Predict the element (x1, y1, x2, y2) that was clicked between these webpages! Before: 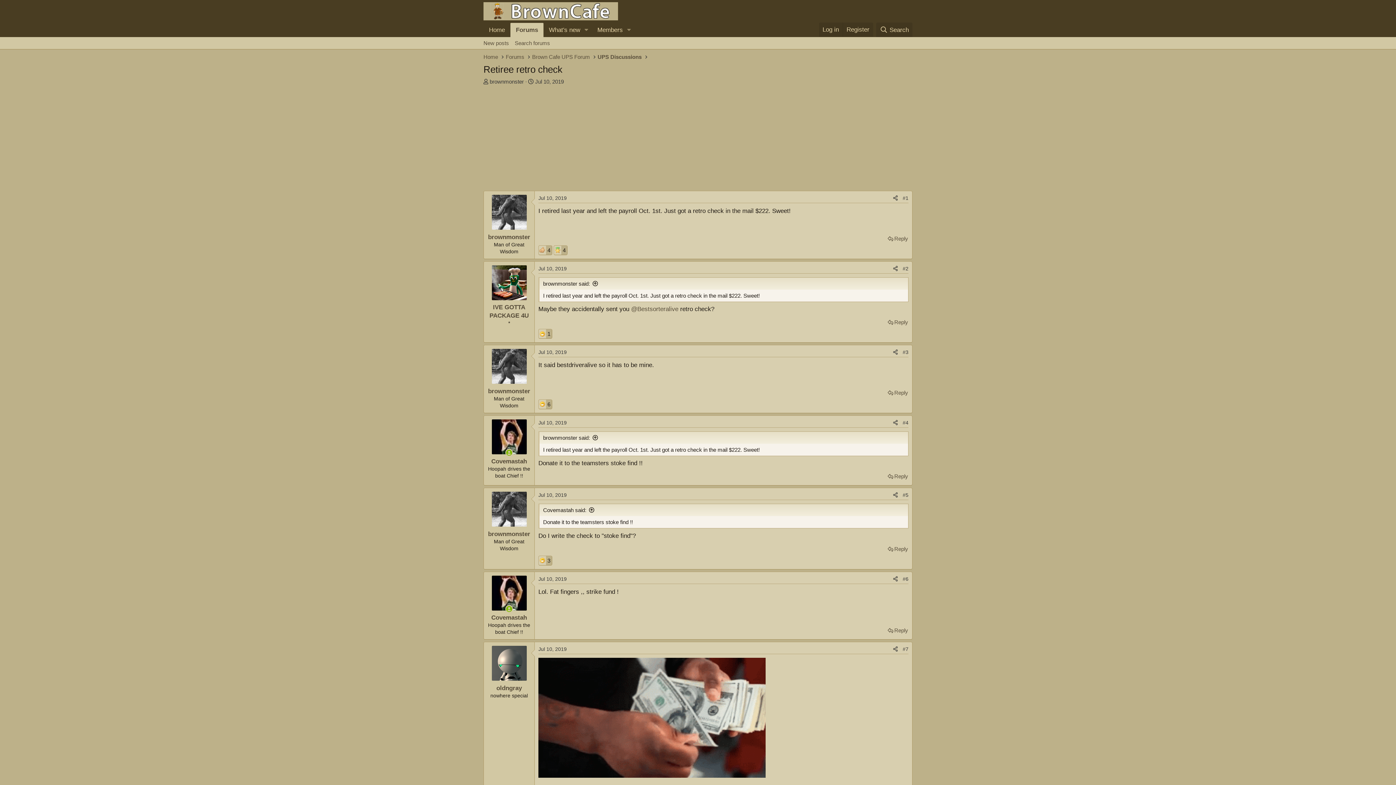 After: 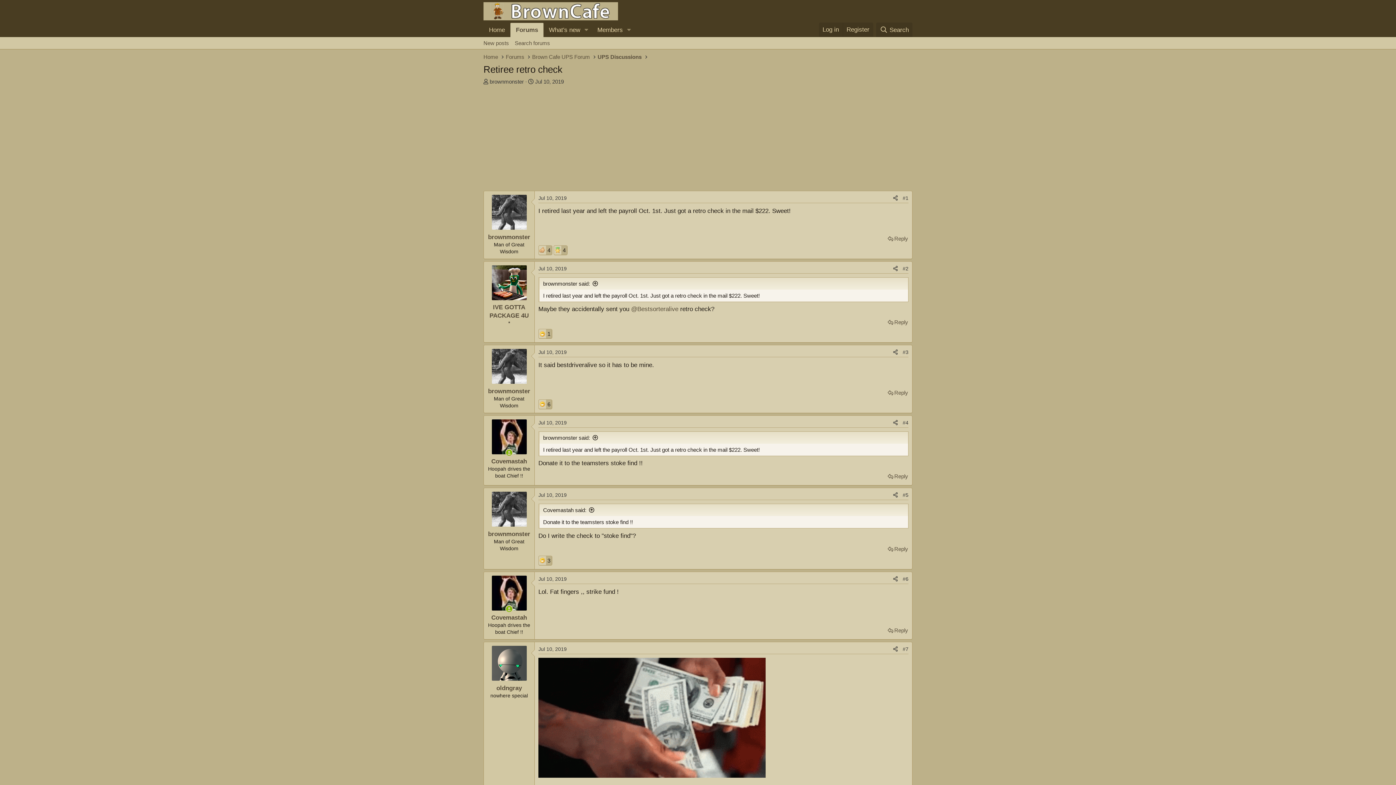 Action: bbox: (538, 245, 552, 254) label: 4